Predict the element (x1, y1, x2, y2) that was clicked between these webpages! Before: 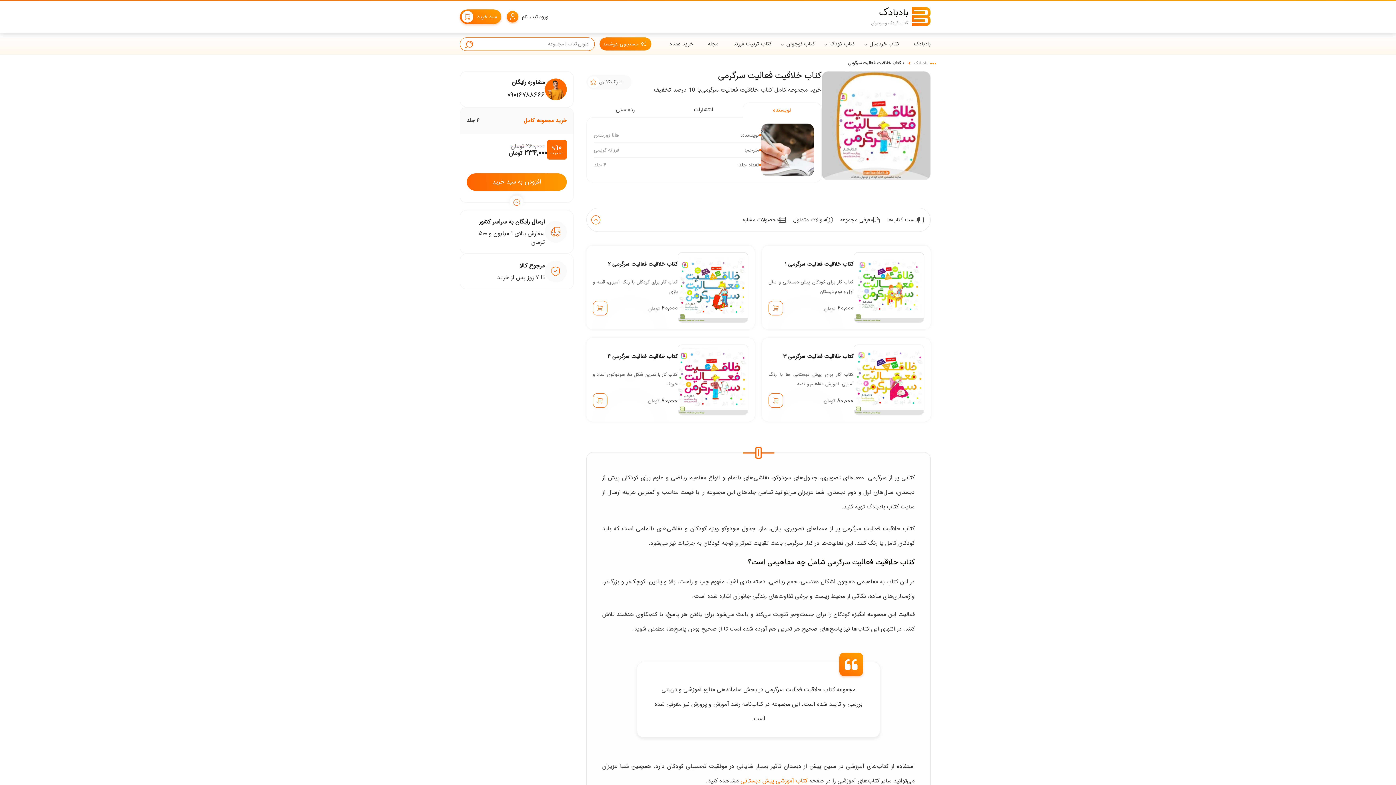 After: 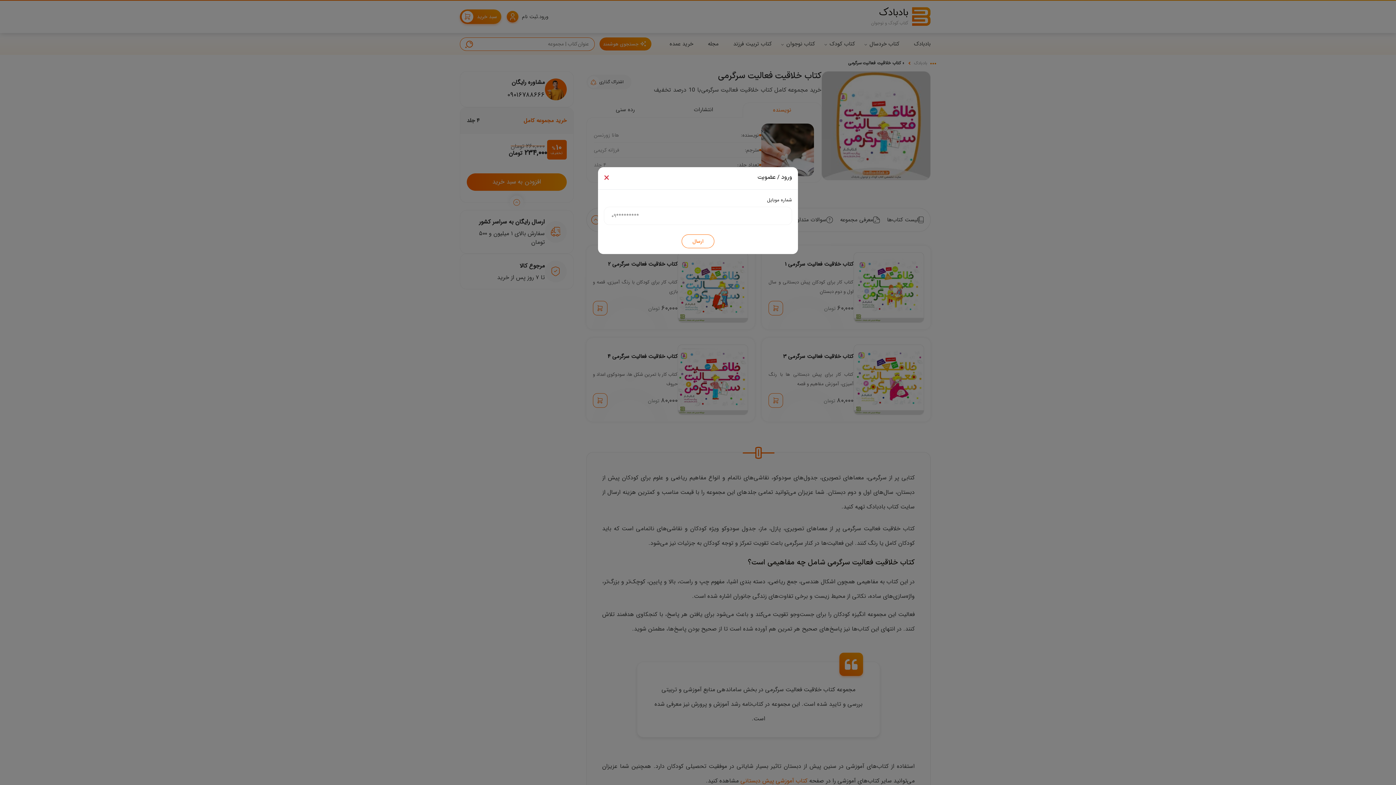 Action: bbox: (505, 9, 553, 23) label: ورود.ثبت نام